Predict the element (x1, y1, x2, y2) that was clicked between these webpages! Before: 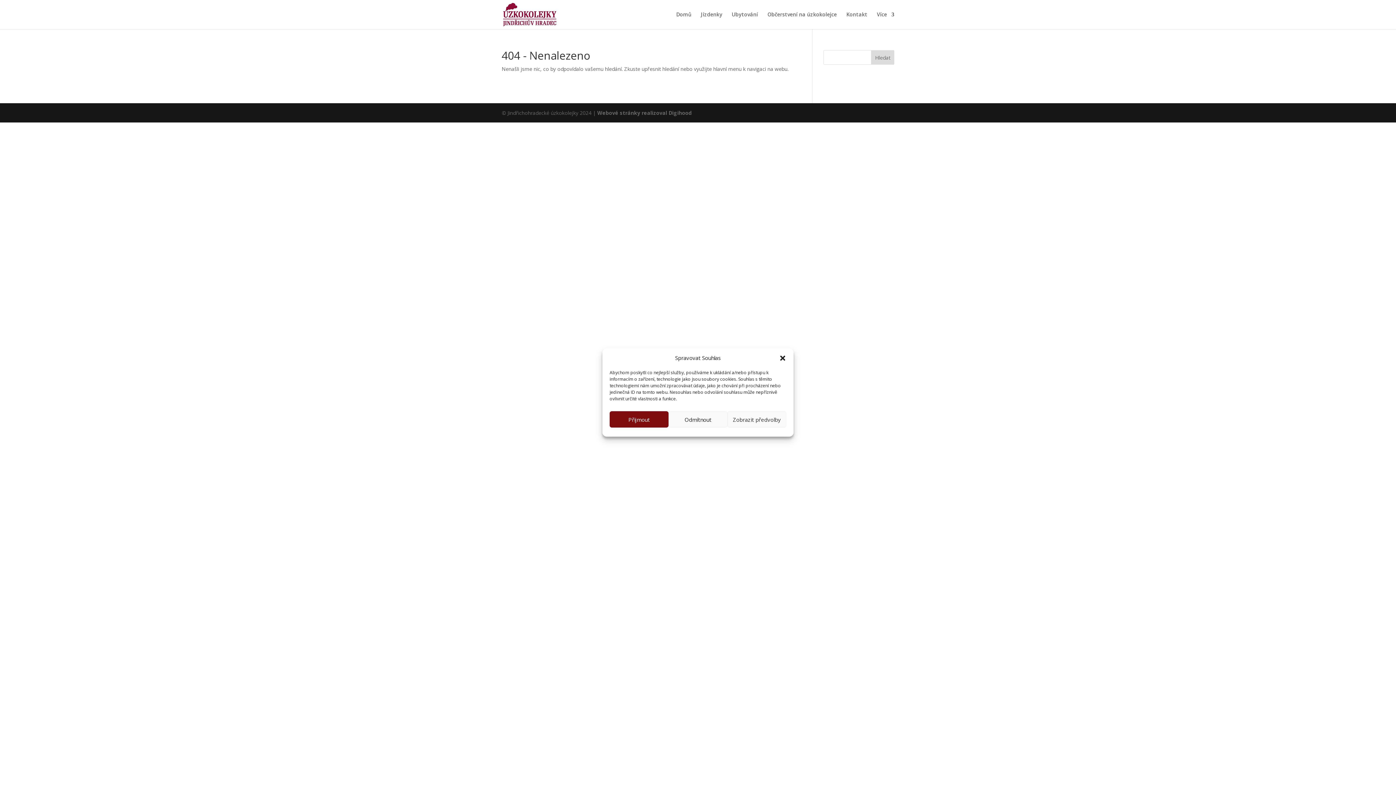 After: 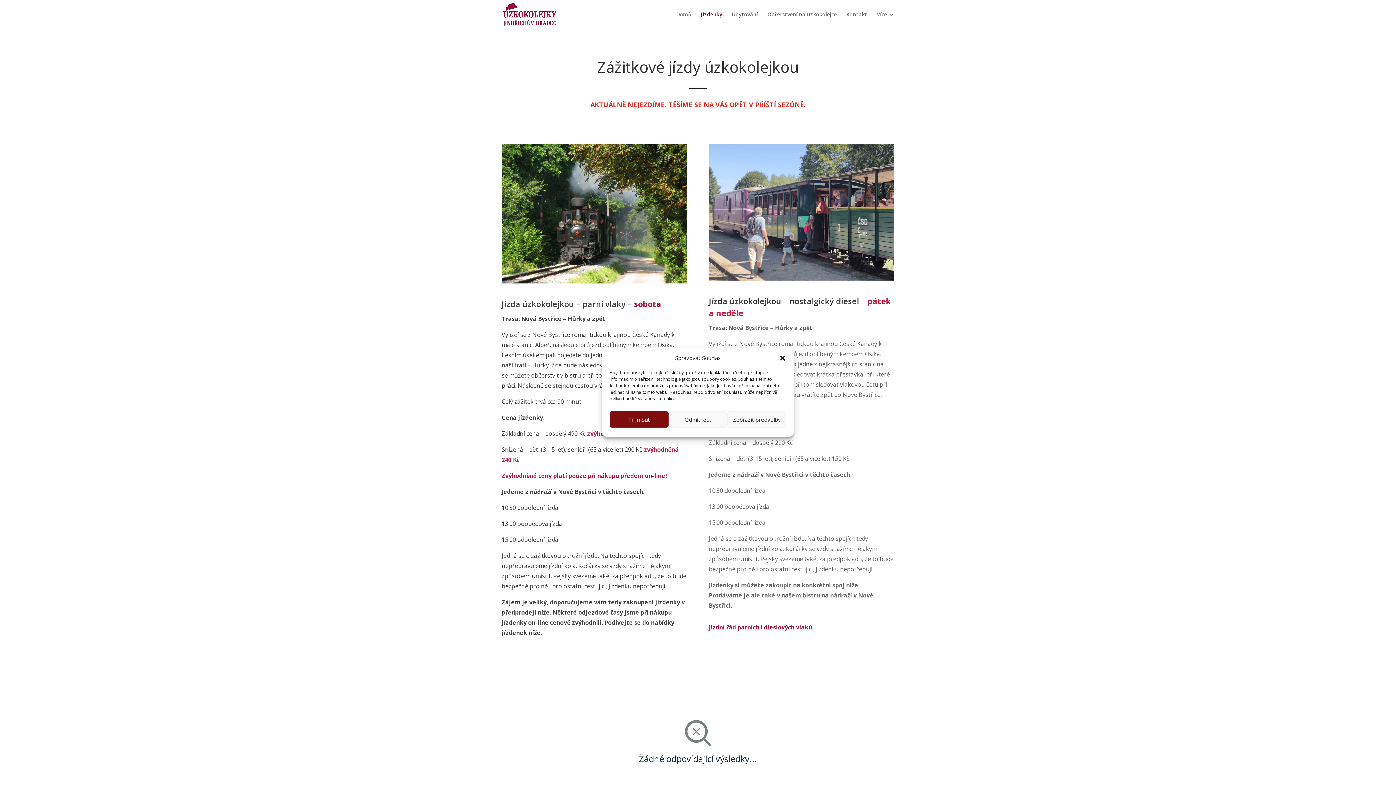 Action: label: Jízdenky bbox: (701, 12, 722, 29)